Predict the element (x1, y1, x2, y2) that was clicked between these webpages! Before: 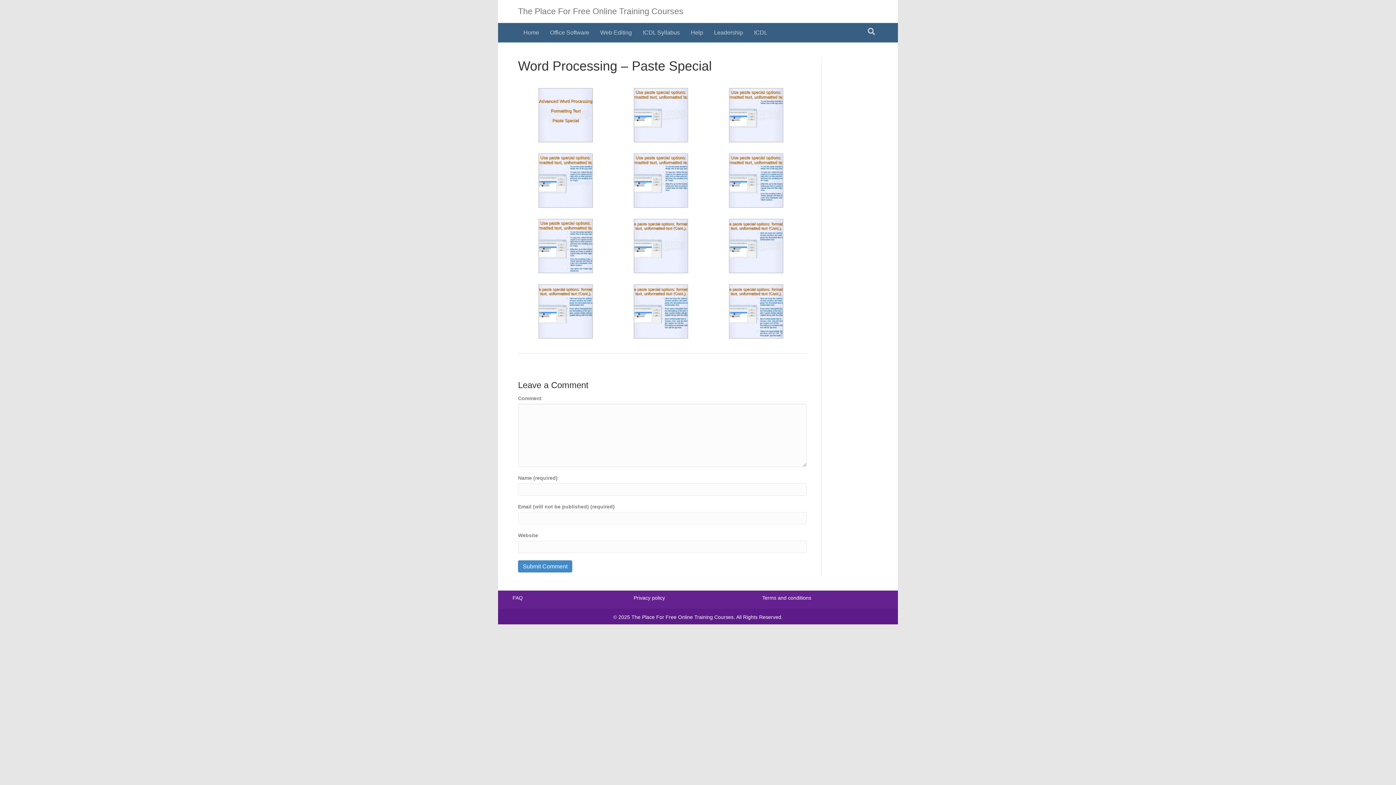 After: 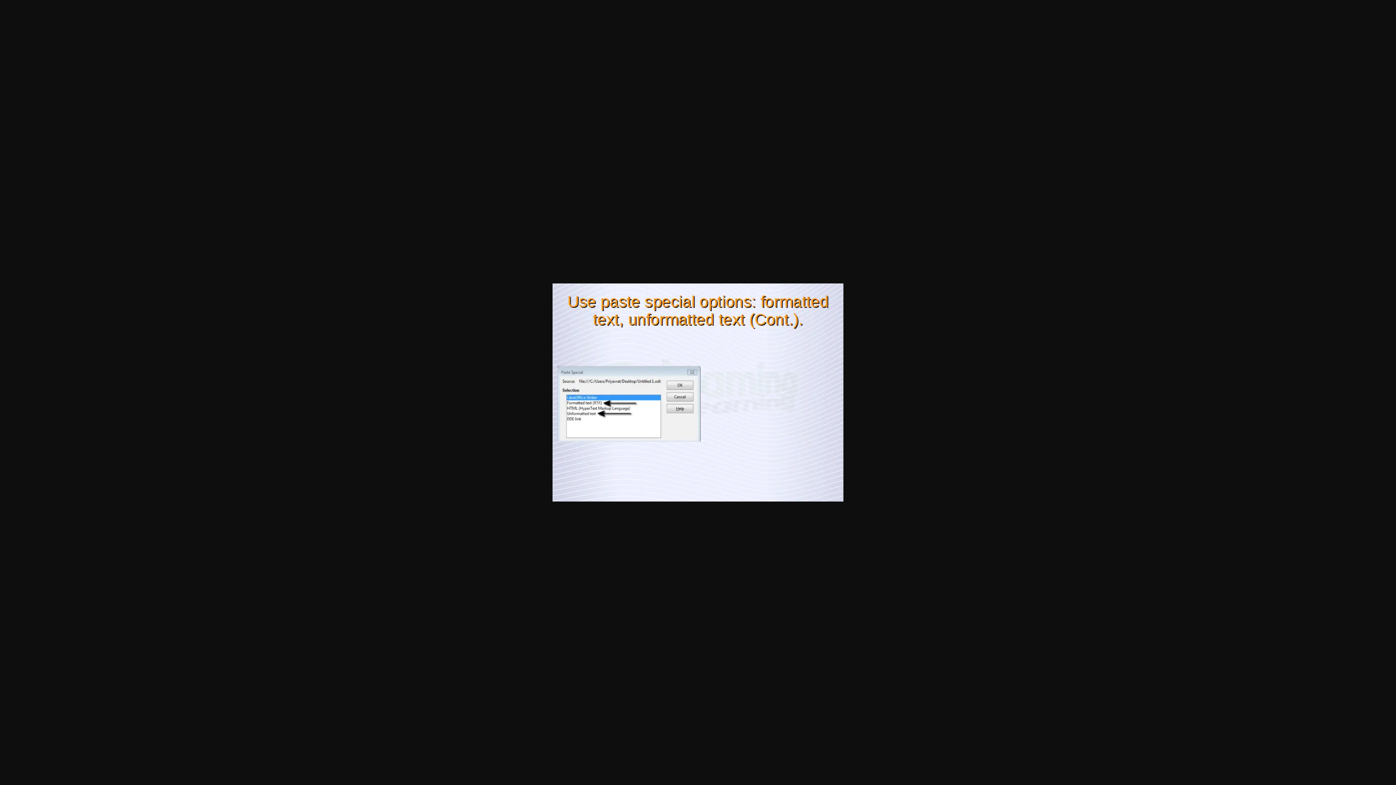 Action: bbox: (633, 242, 688, 248)